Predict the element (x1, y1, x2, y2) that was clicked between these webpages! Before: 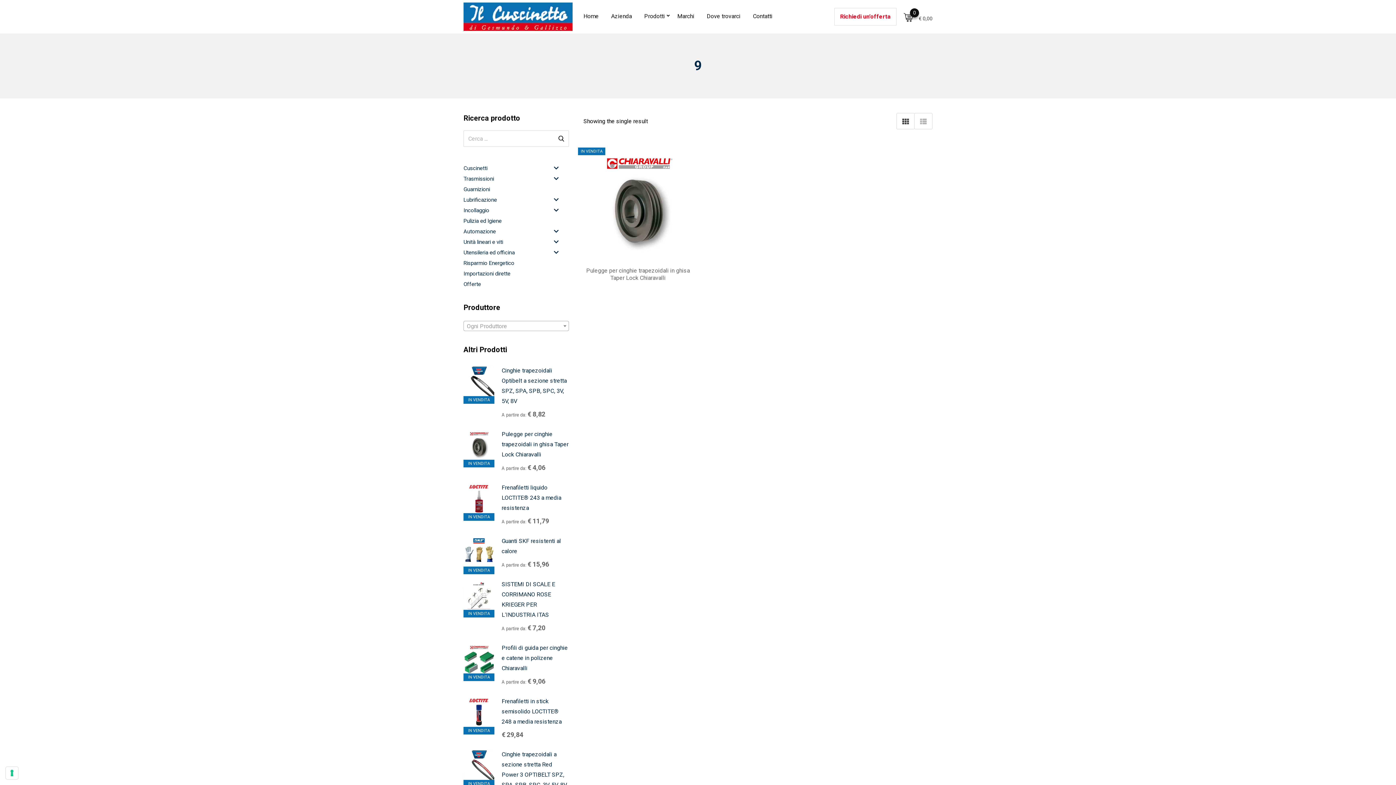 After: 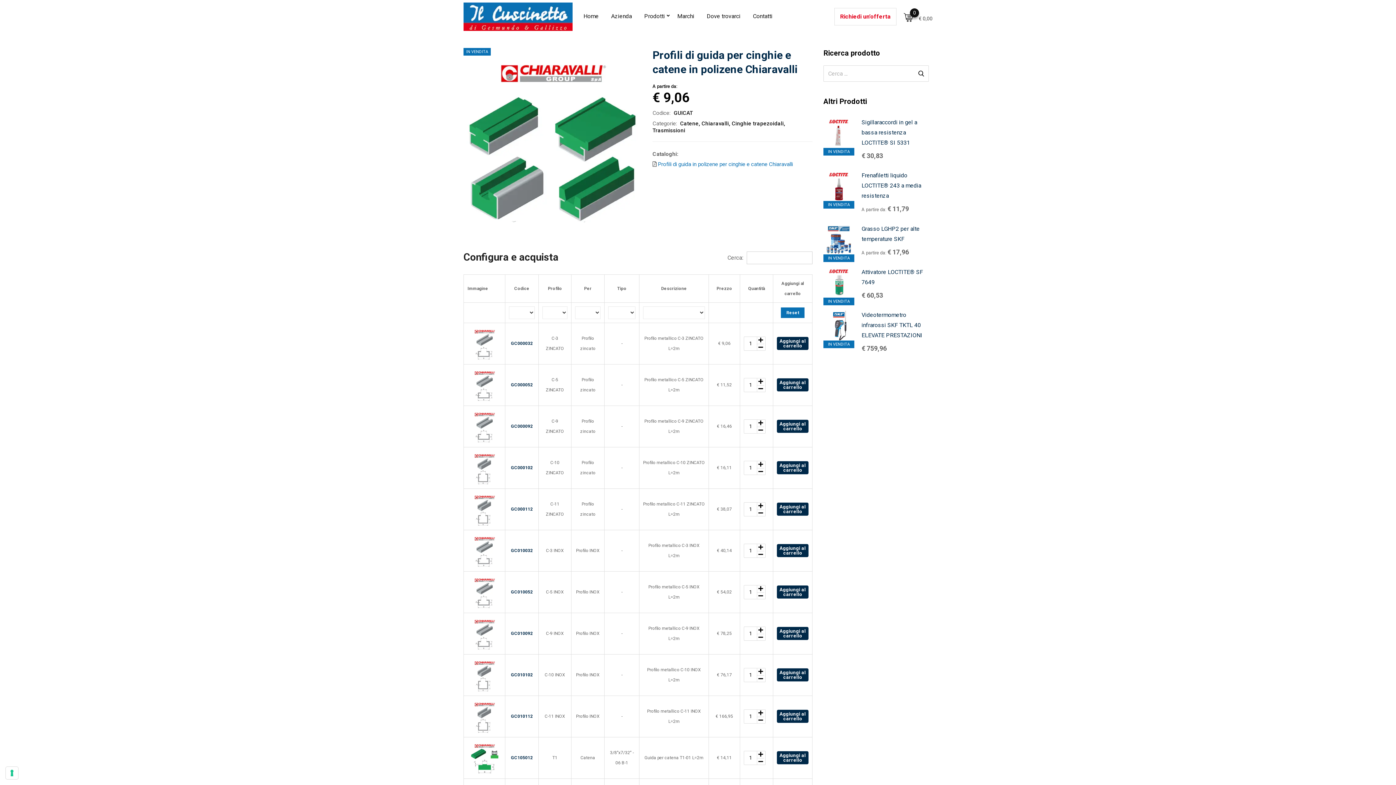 Action: bbox: (463, 643, 494, 674)